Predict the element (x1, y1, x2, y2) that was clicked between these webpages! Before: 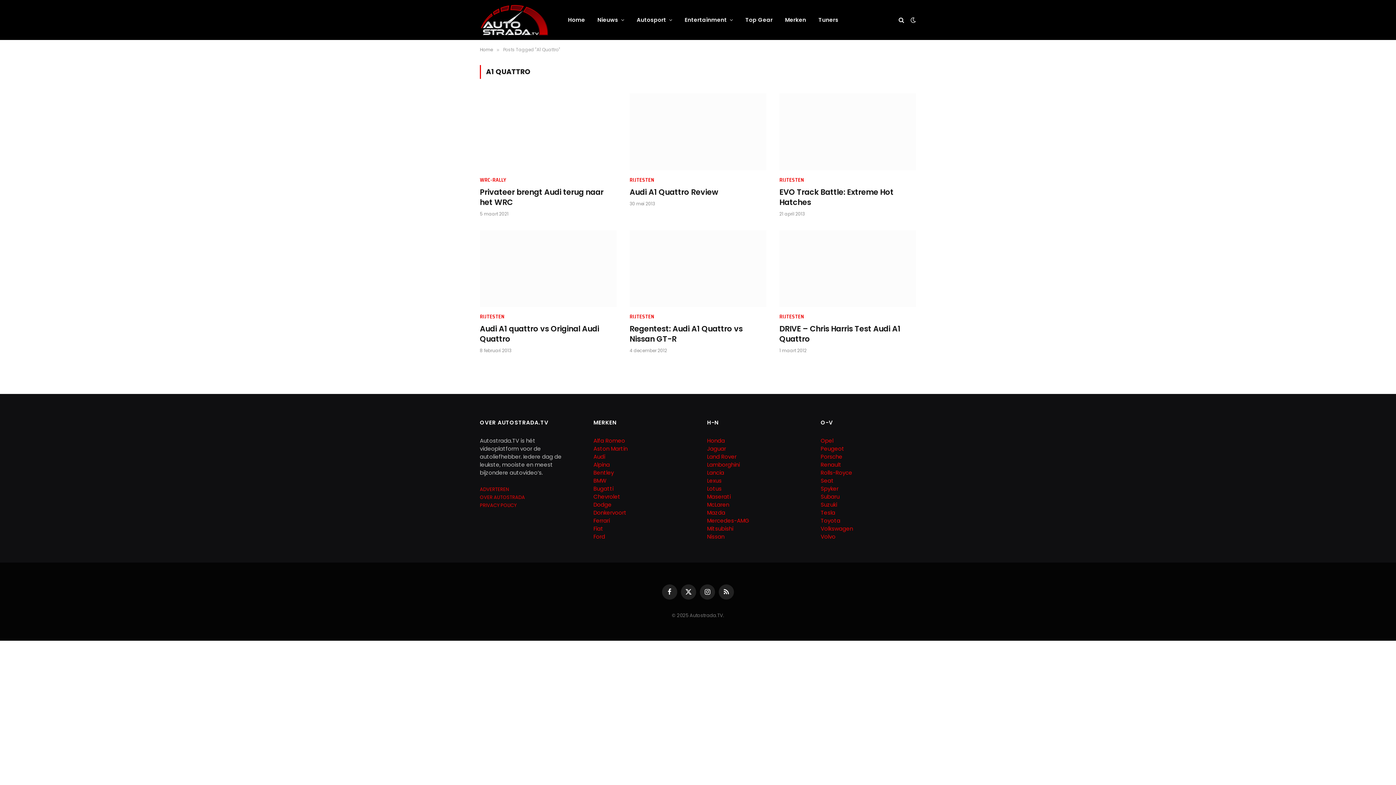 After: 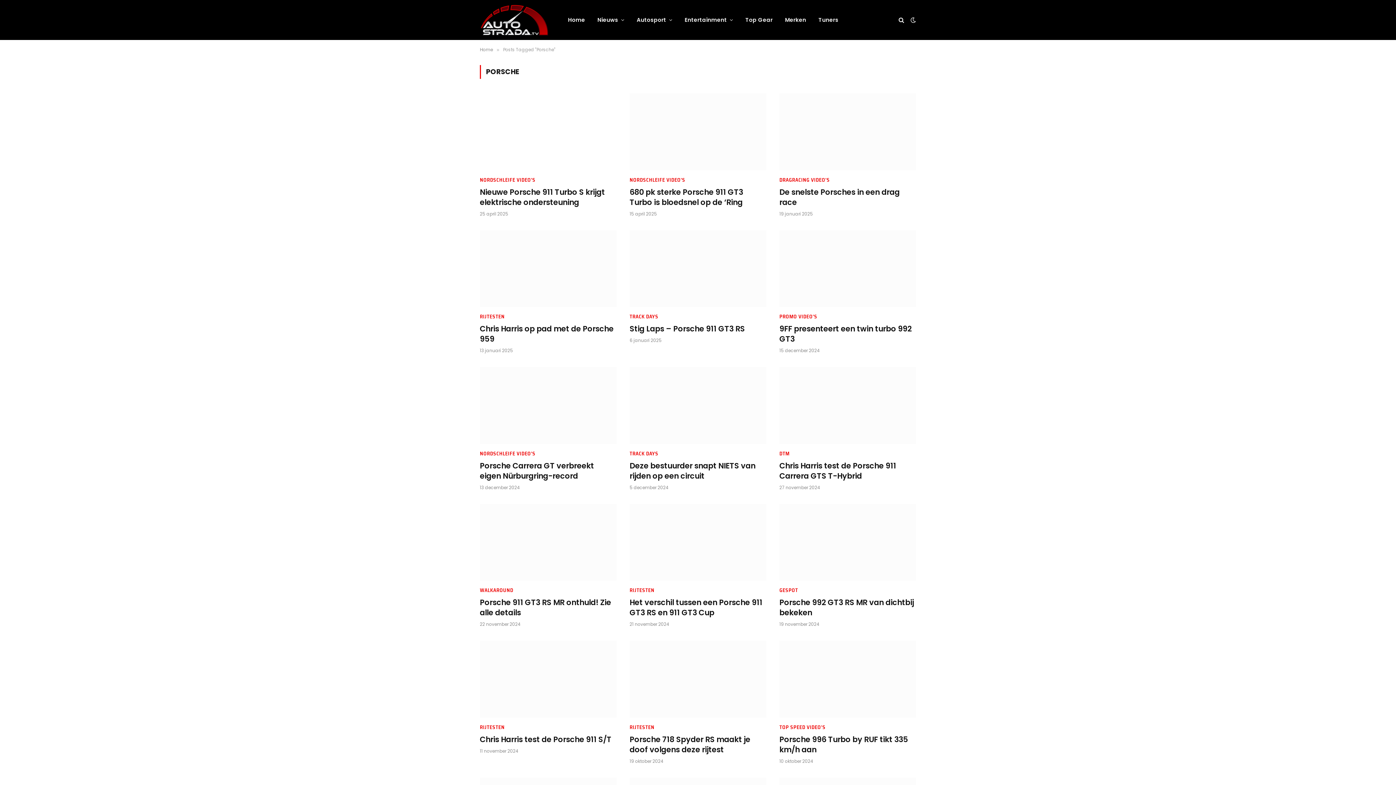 Action: bbox: (820, 453, 842, 460) label: Porsche